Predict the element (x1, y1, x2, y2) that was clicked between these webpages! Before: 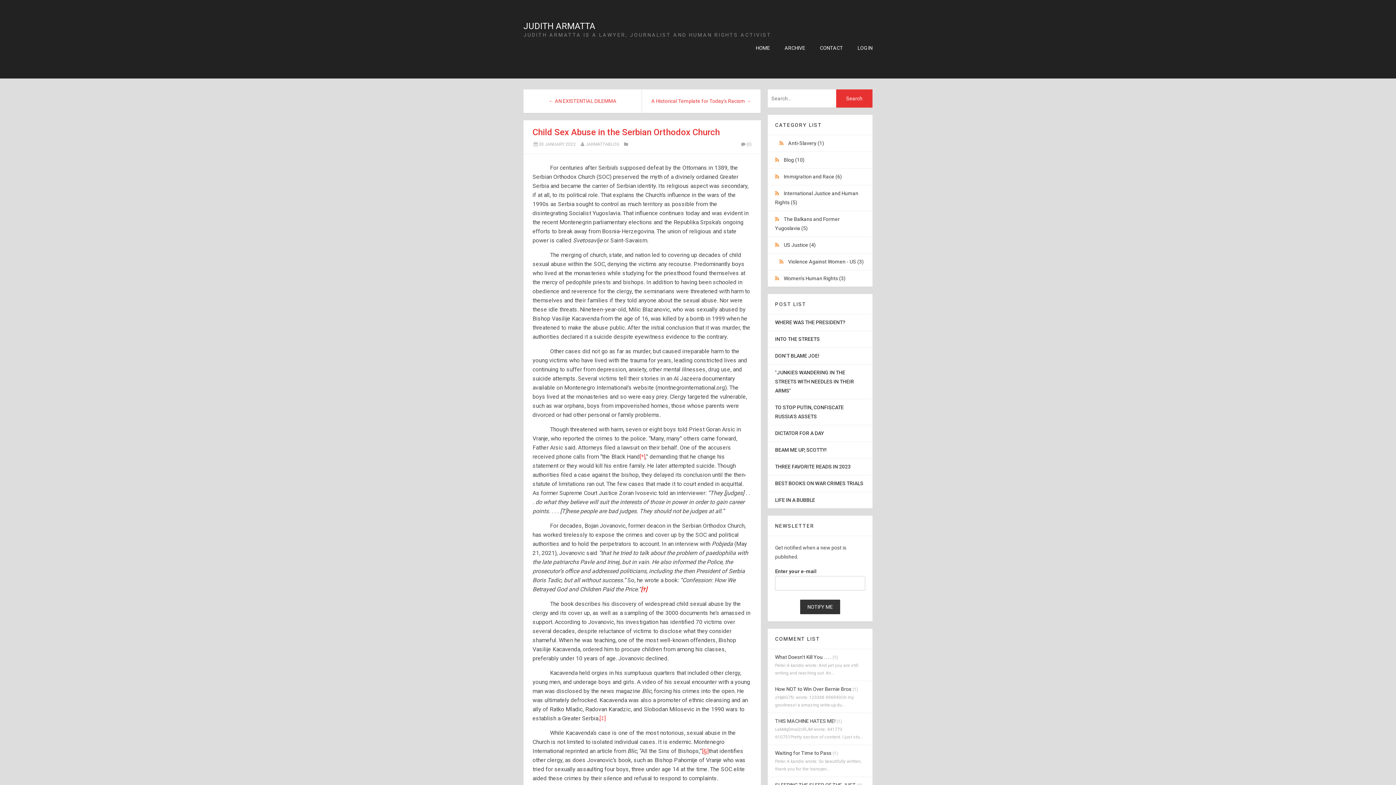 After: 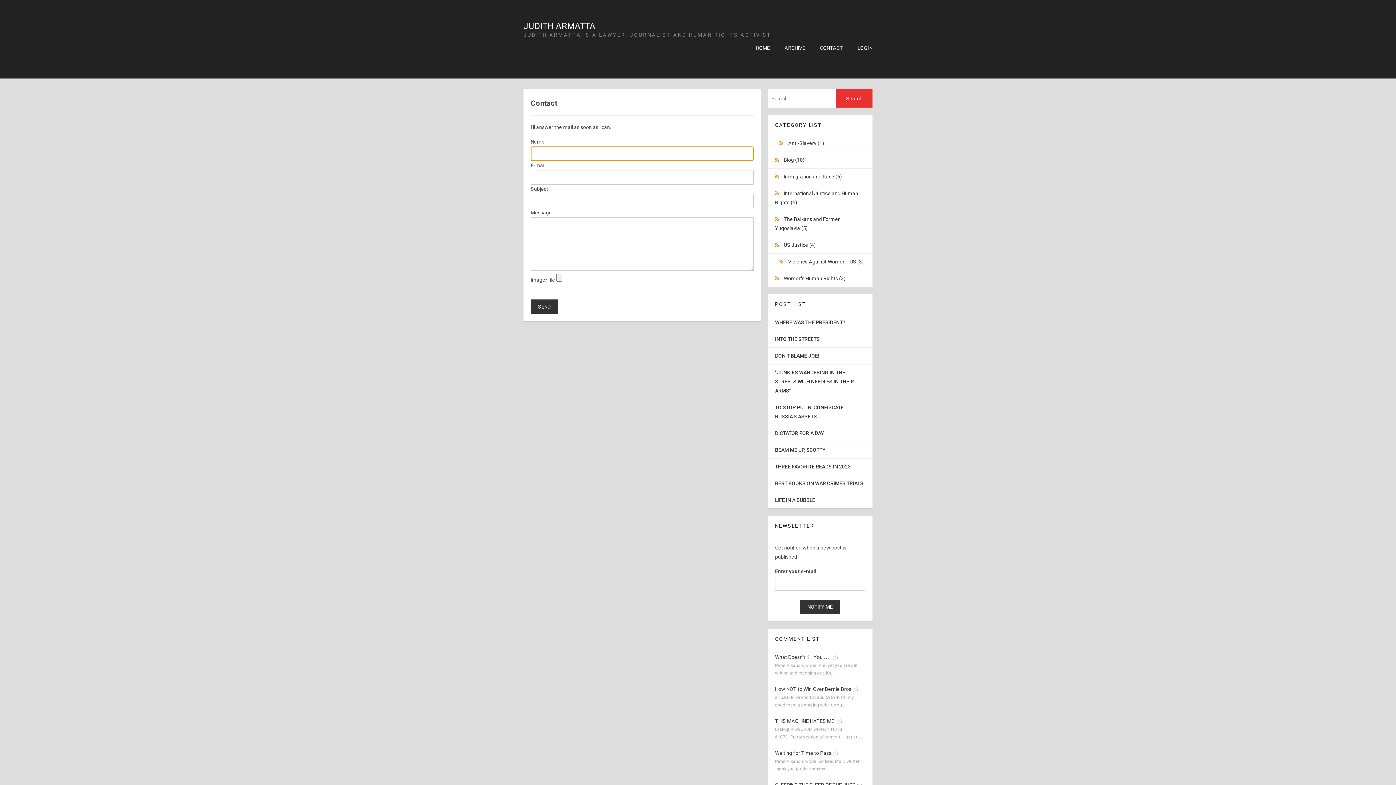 Action: label: CONTACT bbox: (820, 45, 843, 50)